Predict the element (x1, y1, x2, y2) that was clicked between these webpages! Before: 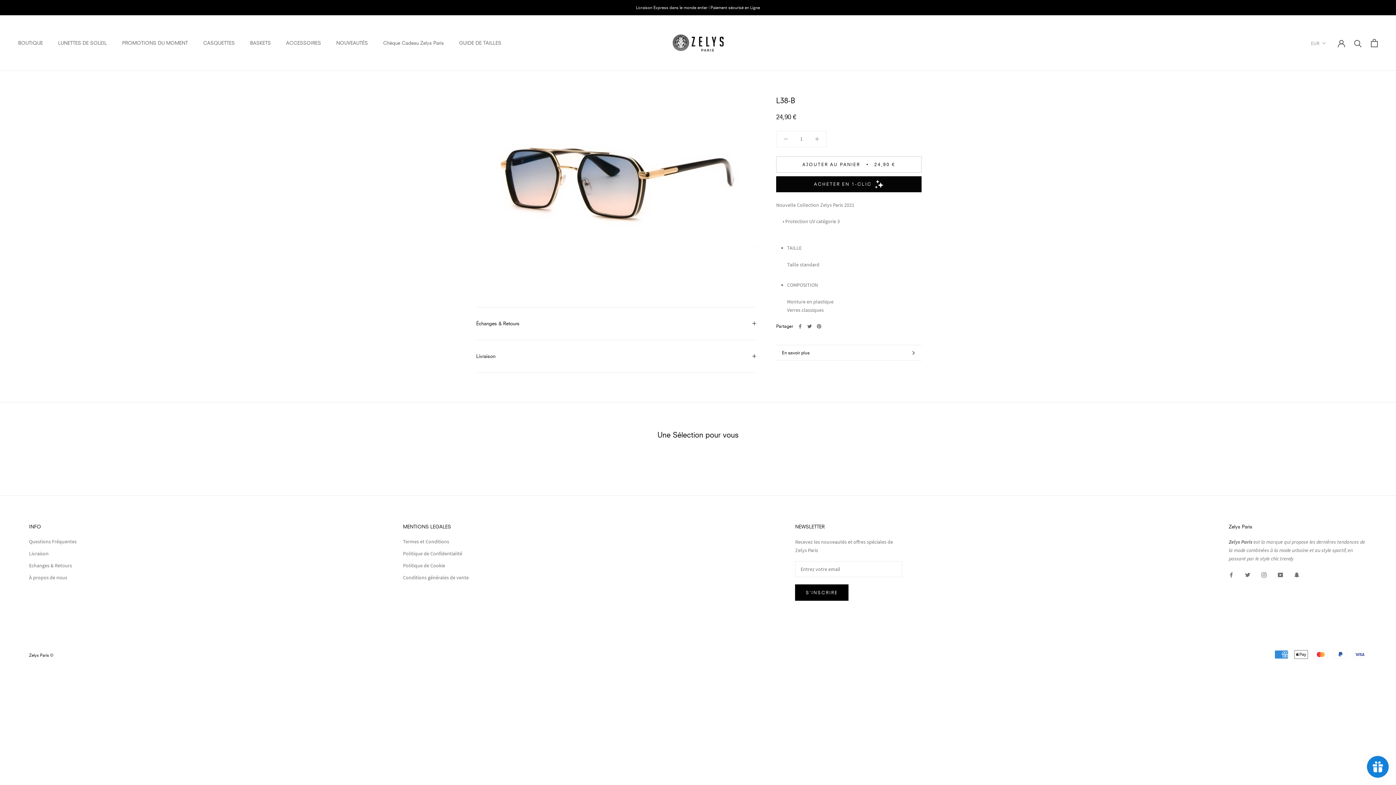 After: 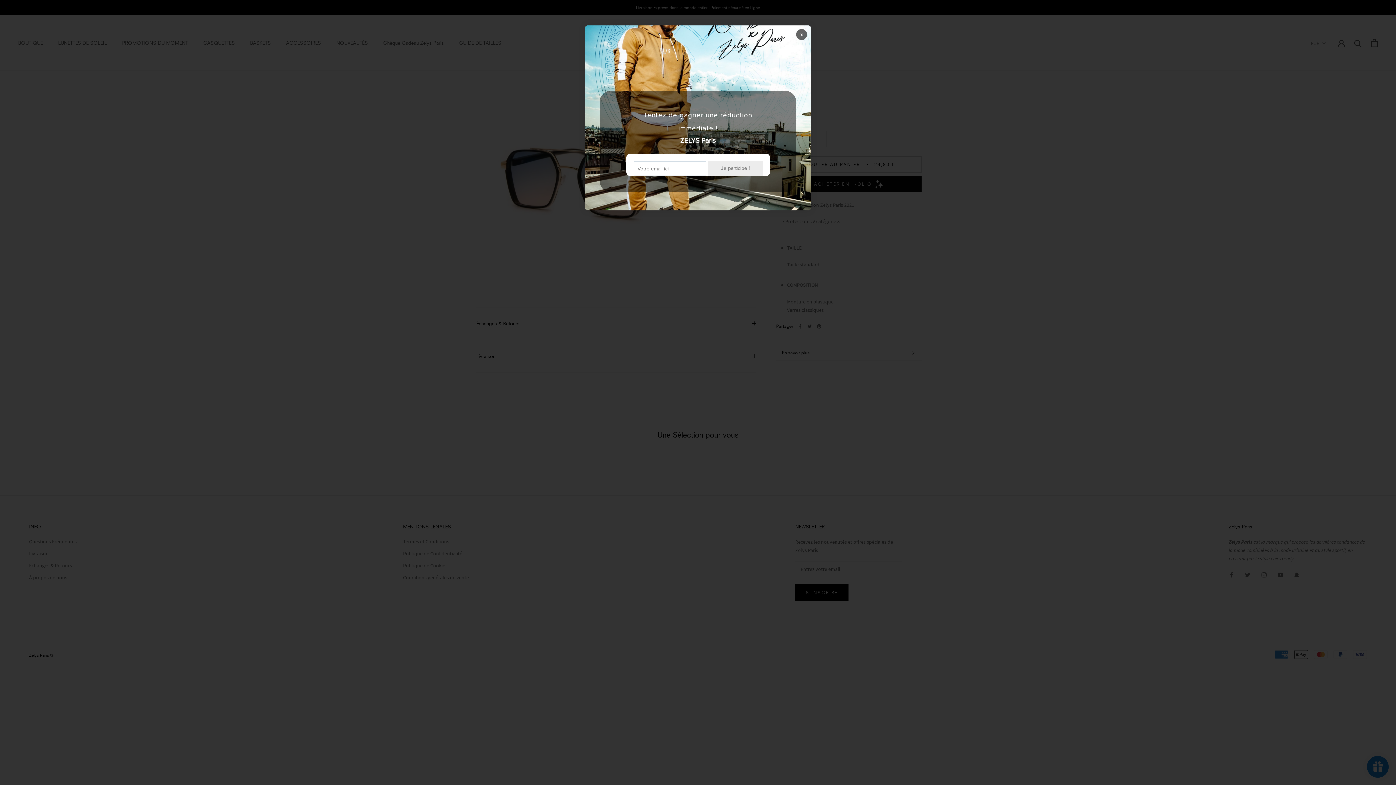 Action: bbox: (776, 156, 921, 172) label: AJOUTER AU PANIER
24,90 €